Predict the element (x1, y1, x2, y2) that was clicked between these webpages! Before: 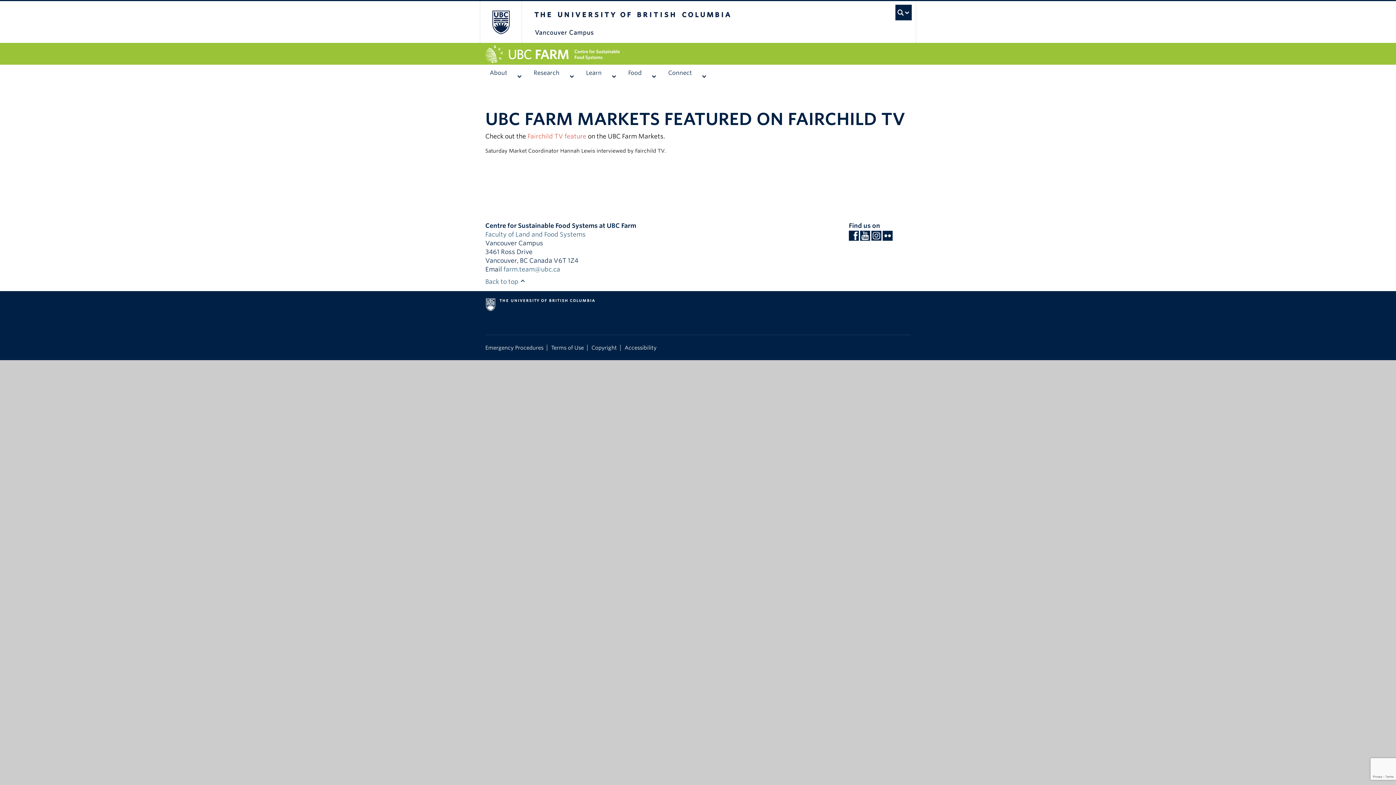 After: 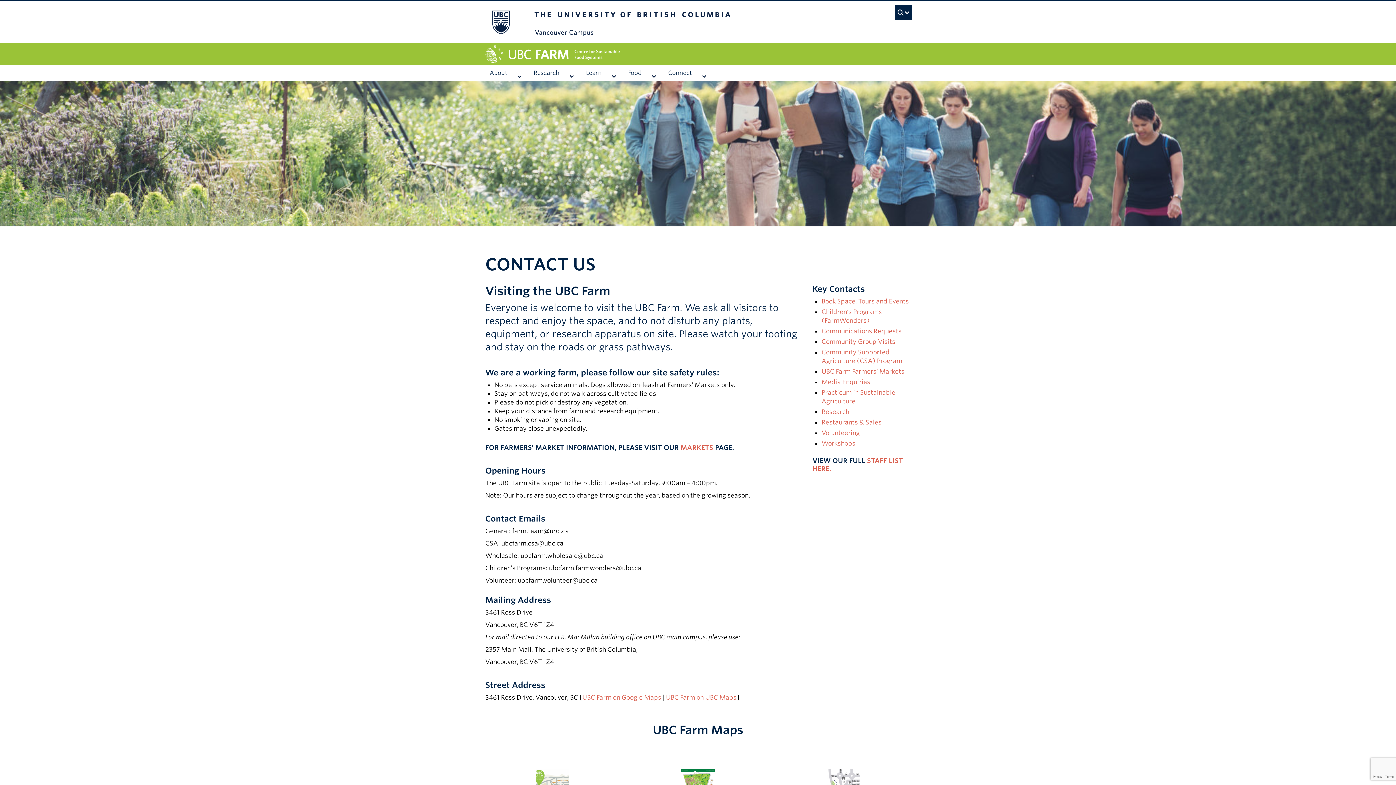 Action: bbox: (664, 64, 694, 81) label: Connect